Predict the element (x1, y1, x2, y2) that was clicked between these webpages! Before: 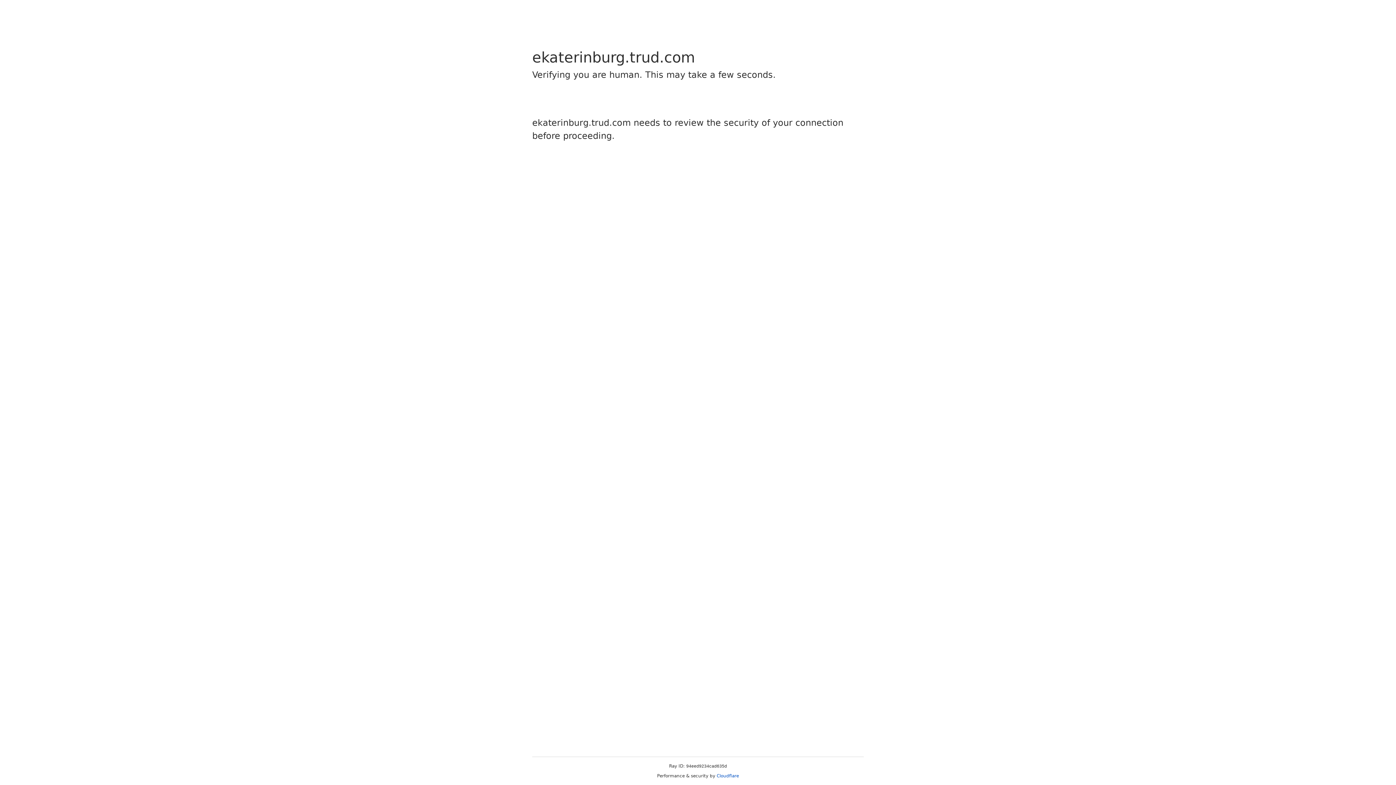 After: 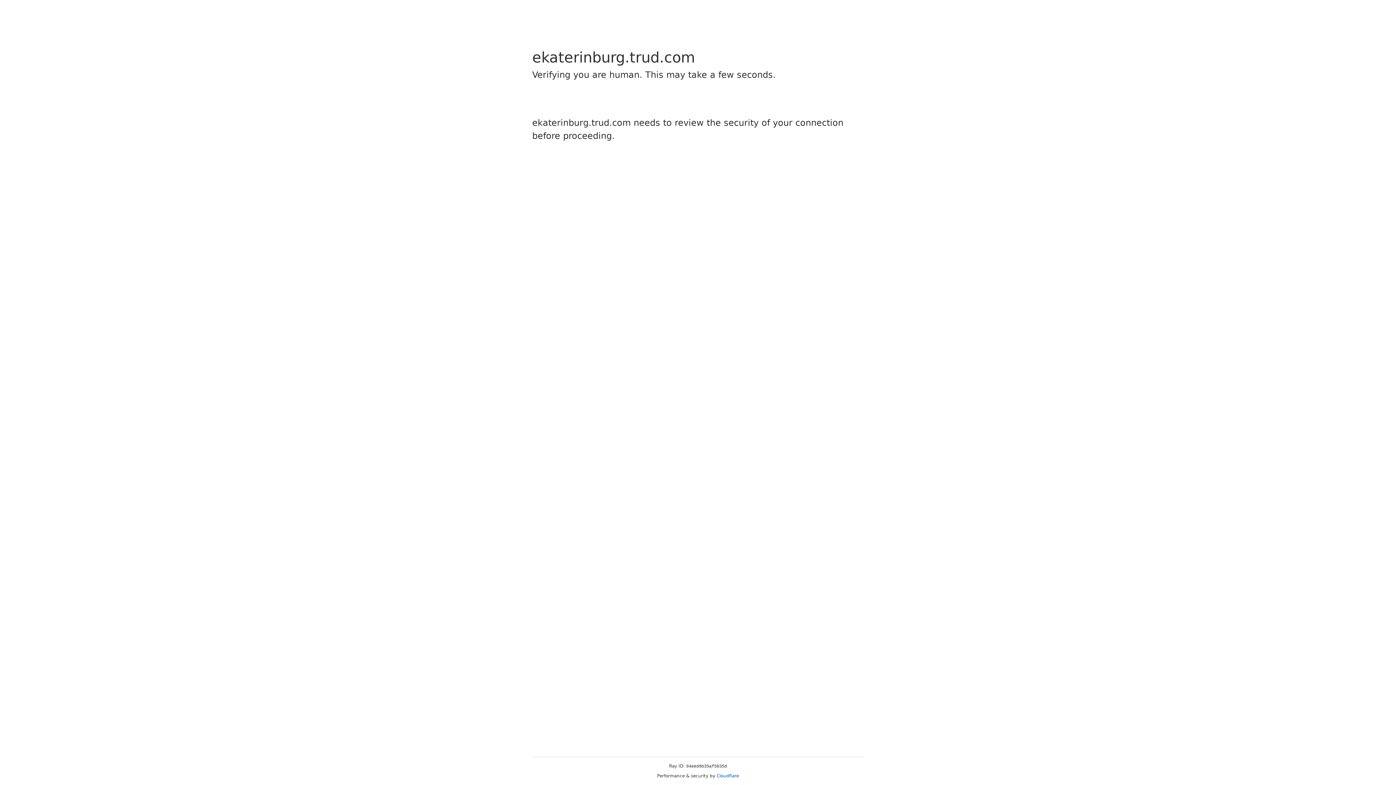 Action: bbox: (716, 773, 739, 778) label: Cloudflare